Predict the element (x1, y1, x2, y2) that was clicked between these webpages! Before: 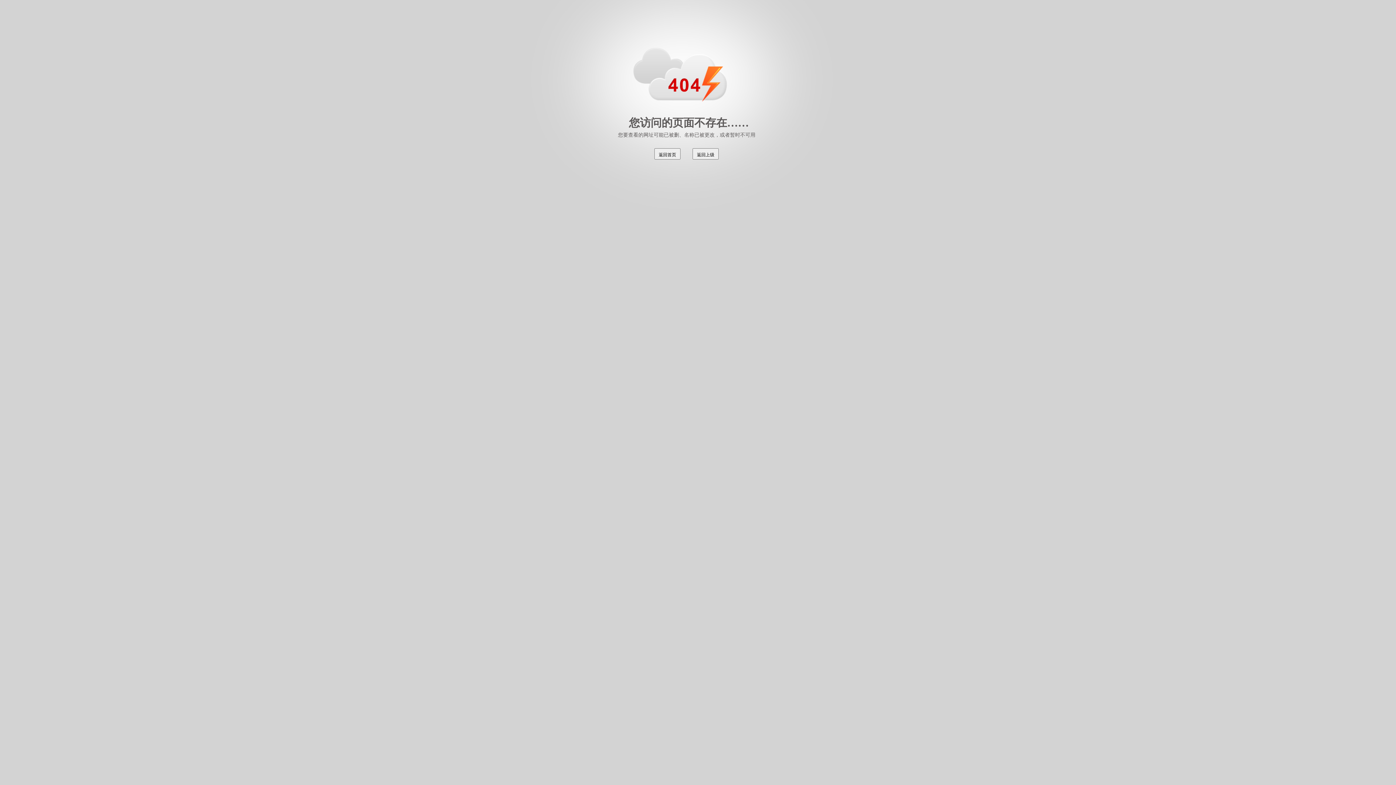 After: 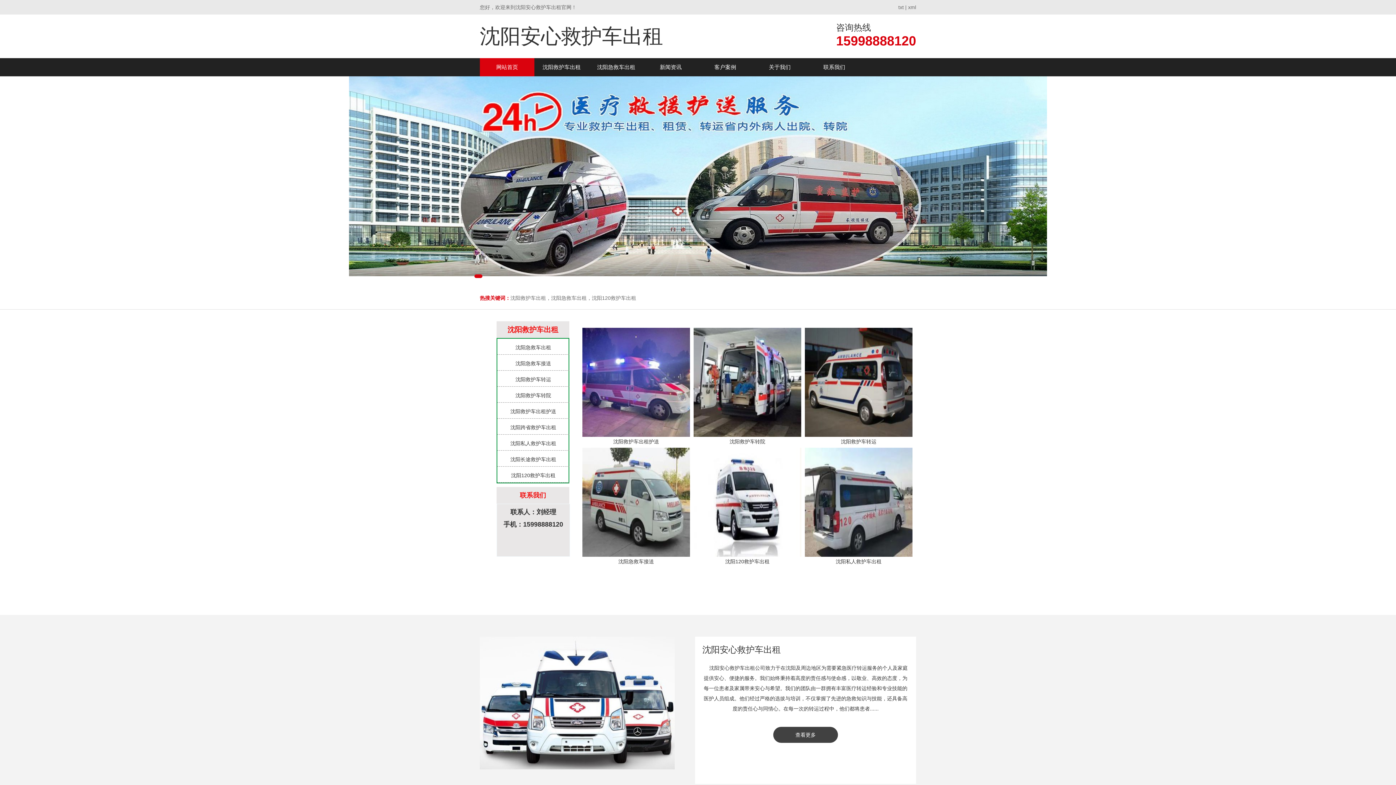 Action: label: 返回首页 bbox: (654, 148, 680, 159)